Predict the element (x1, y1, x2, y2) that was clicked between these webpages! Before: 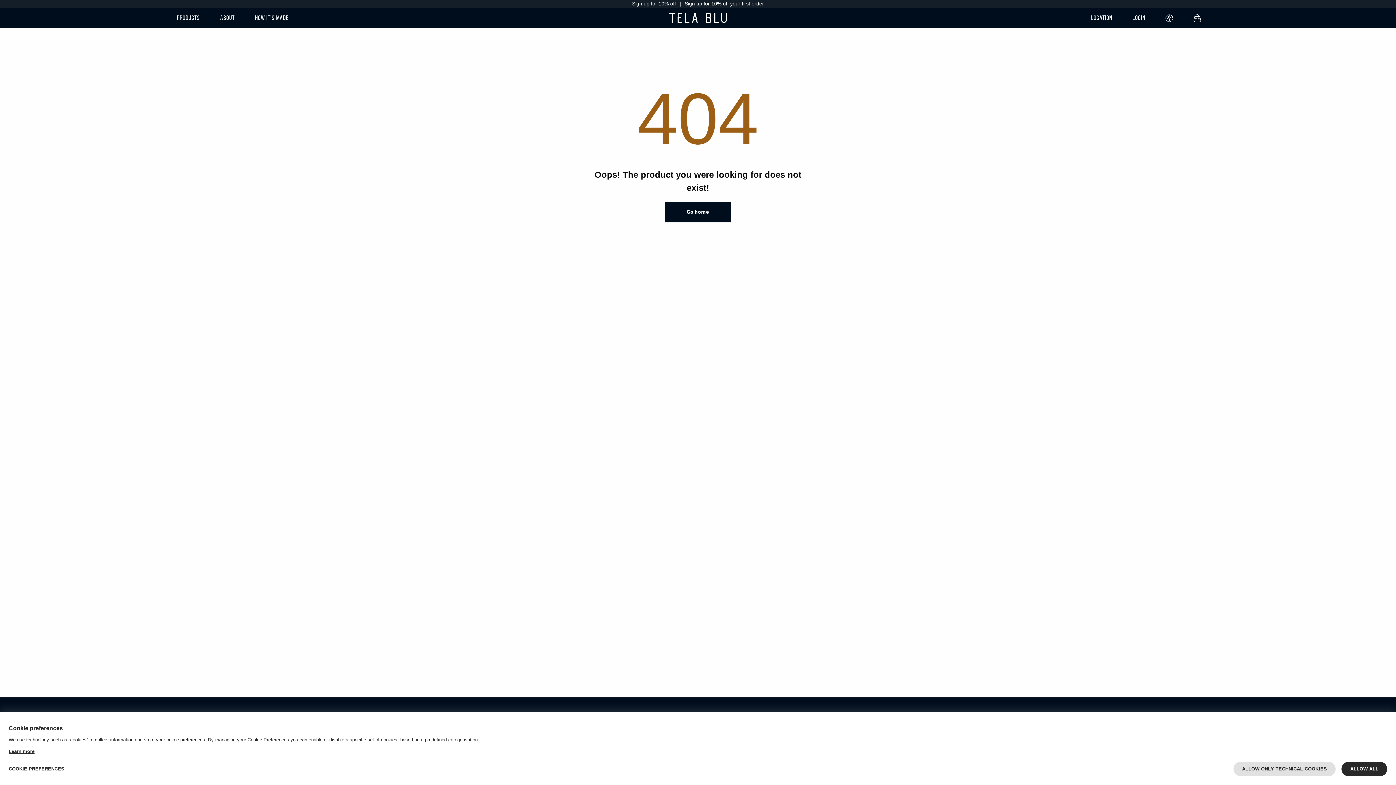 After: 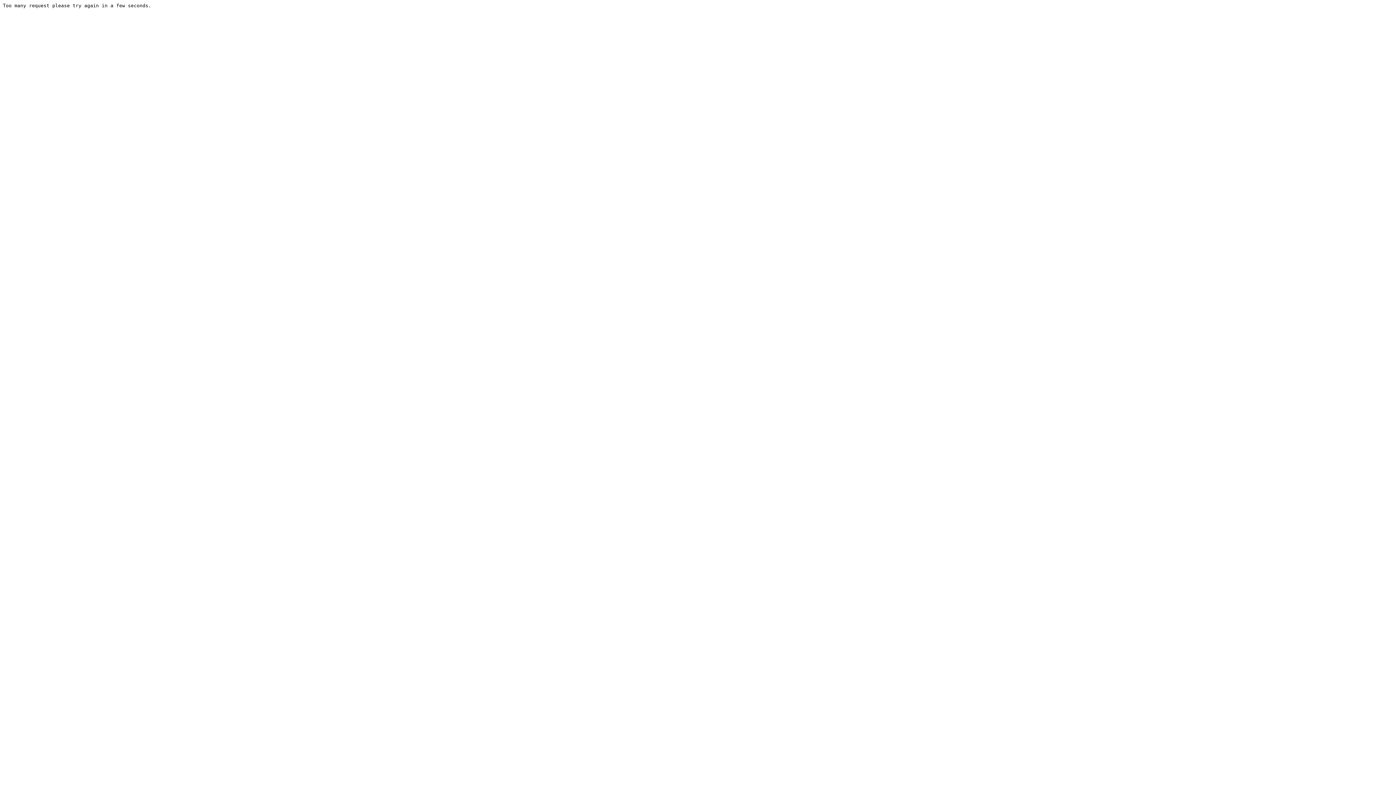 Action: bbox: (1132, 12, 1145, 22) label: Login